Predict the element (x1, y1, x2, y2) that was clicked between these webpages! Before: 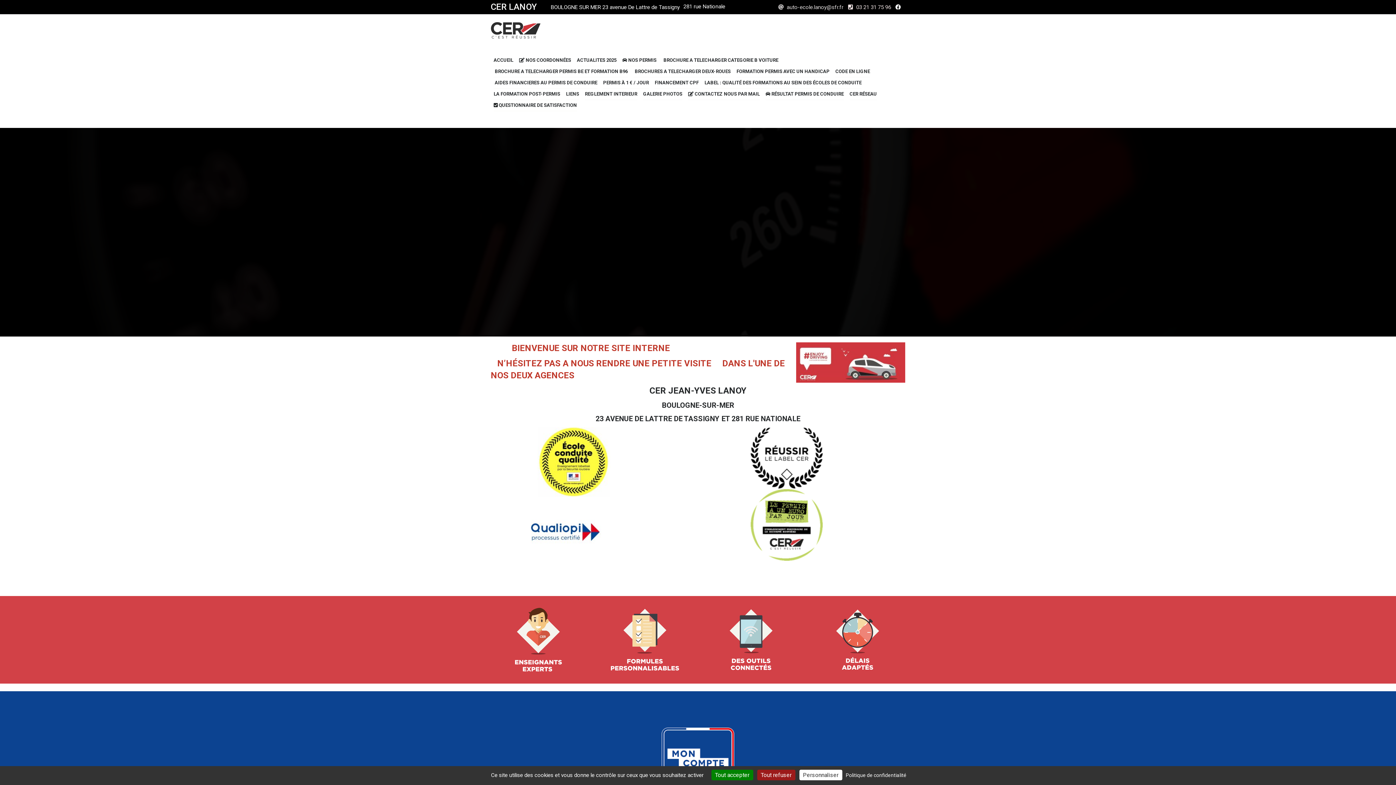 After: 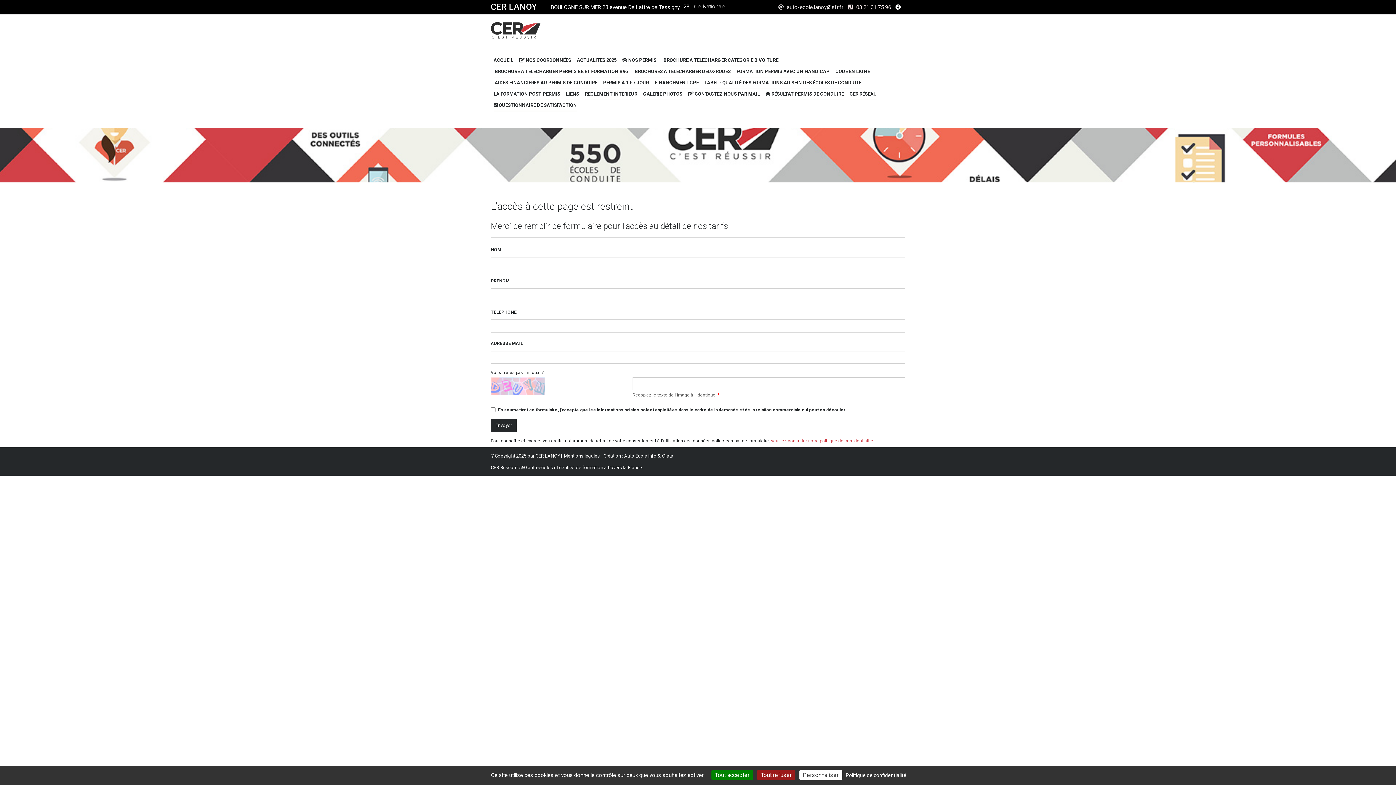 Action: label:  BROCHURE A TELECHARGER CATEGORIE B VOITURE bbox: (662, 55, 778, 66)